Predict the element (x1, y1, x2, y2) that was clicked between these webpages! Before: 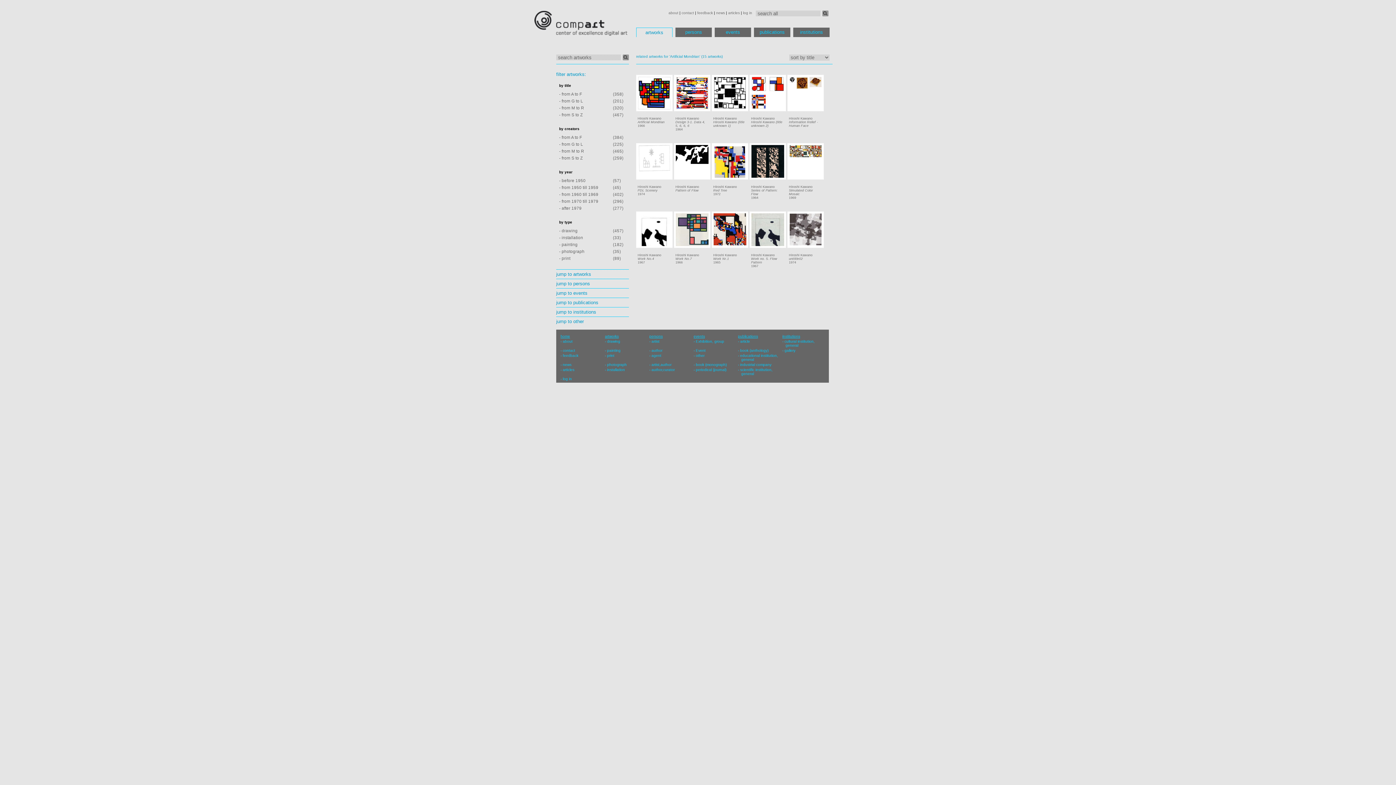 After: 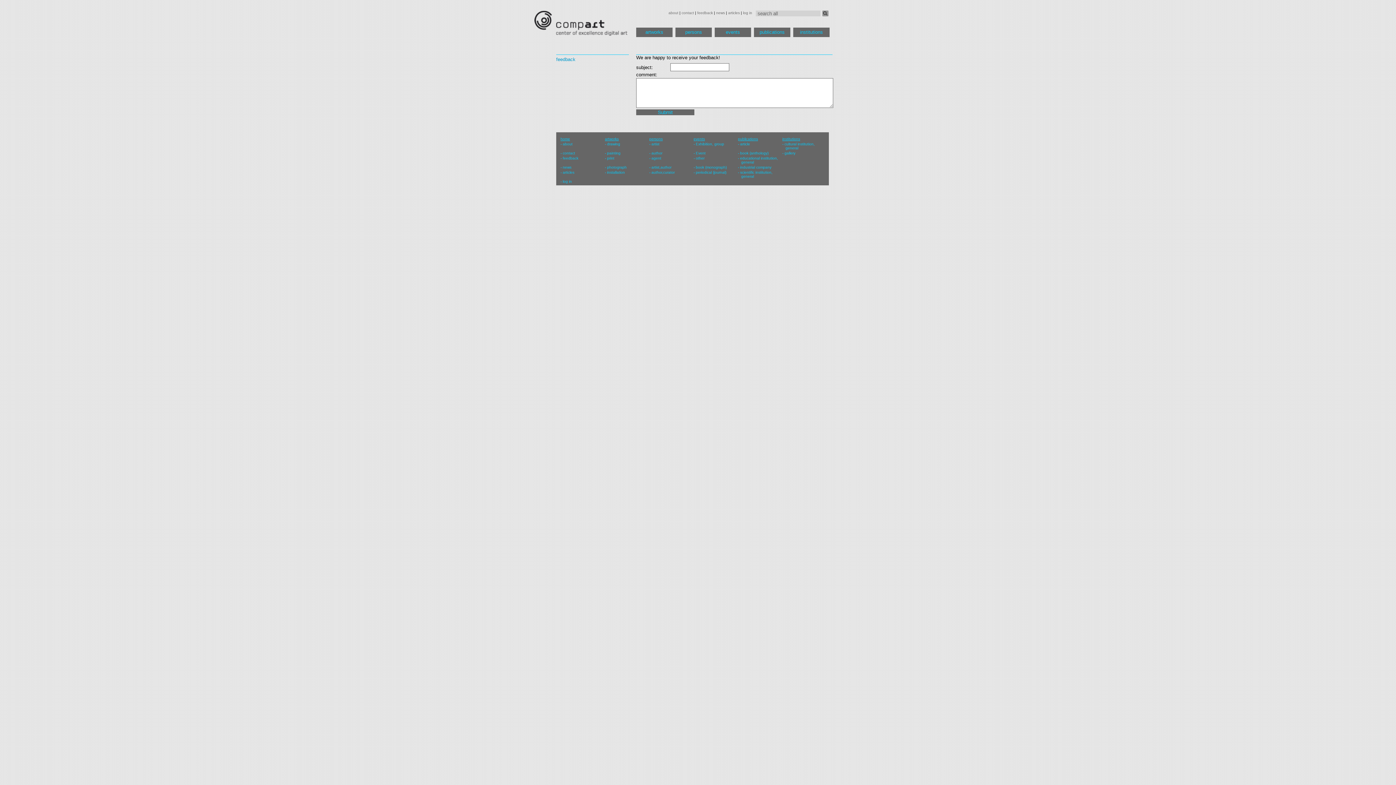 Action: label: feedback bbox: (562, 353, 578, 357)